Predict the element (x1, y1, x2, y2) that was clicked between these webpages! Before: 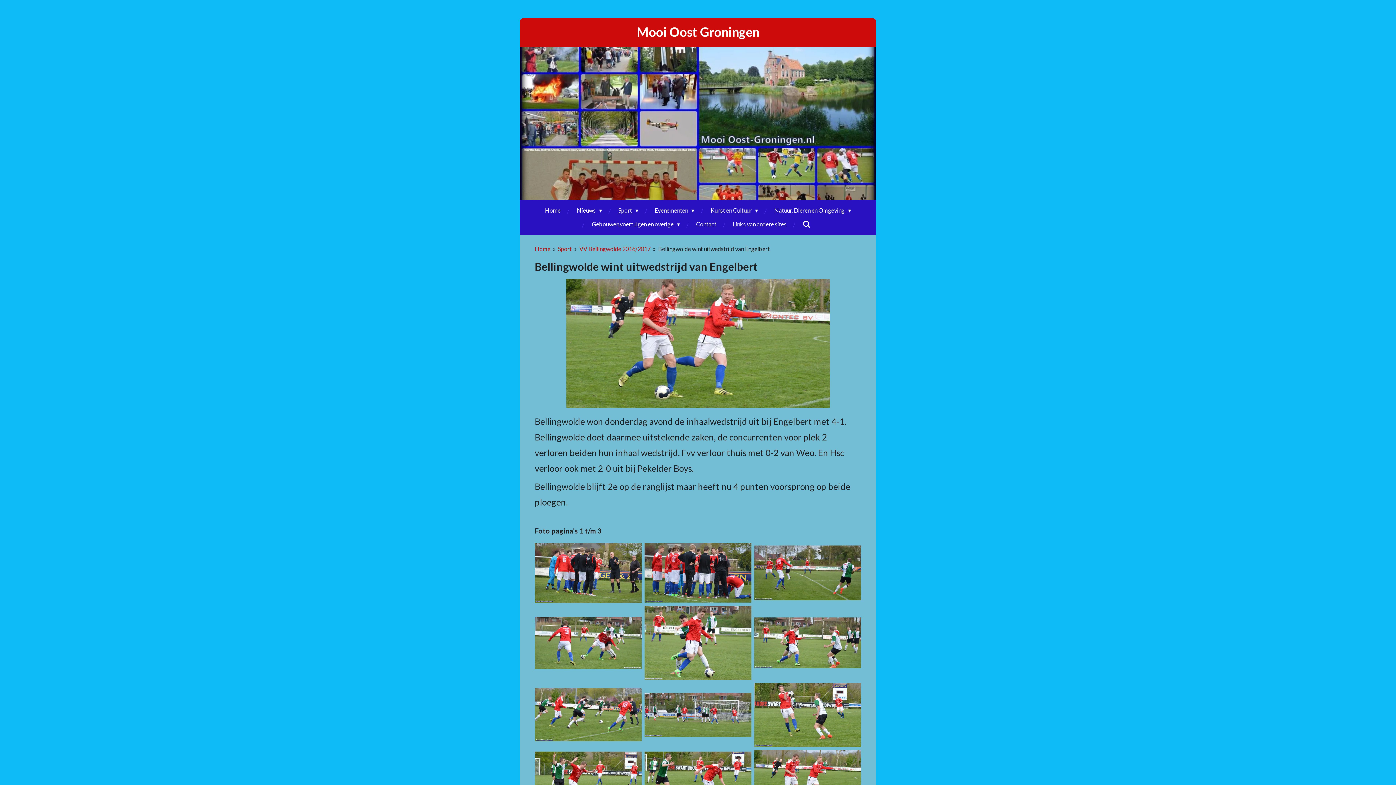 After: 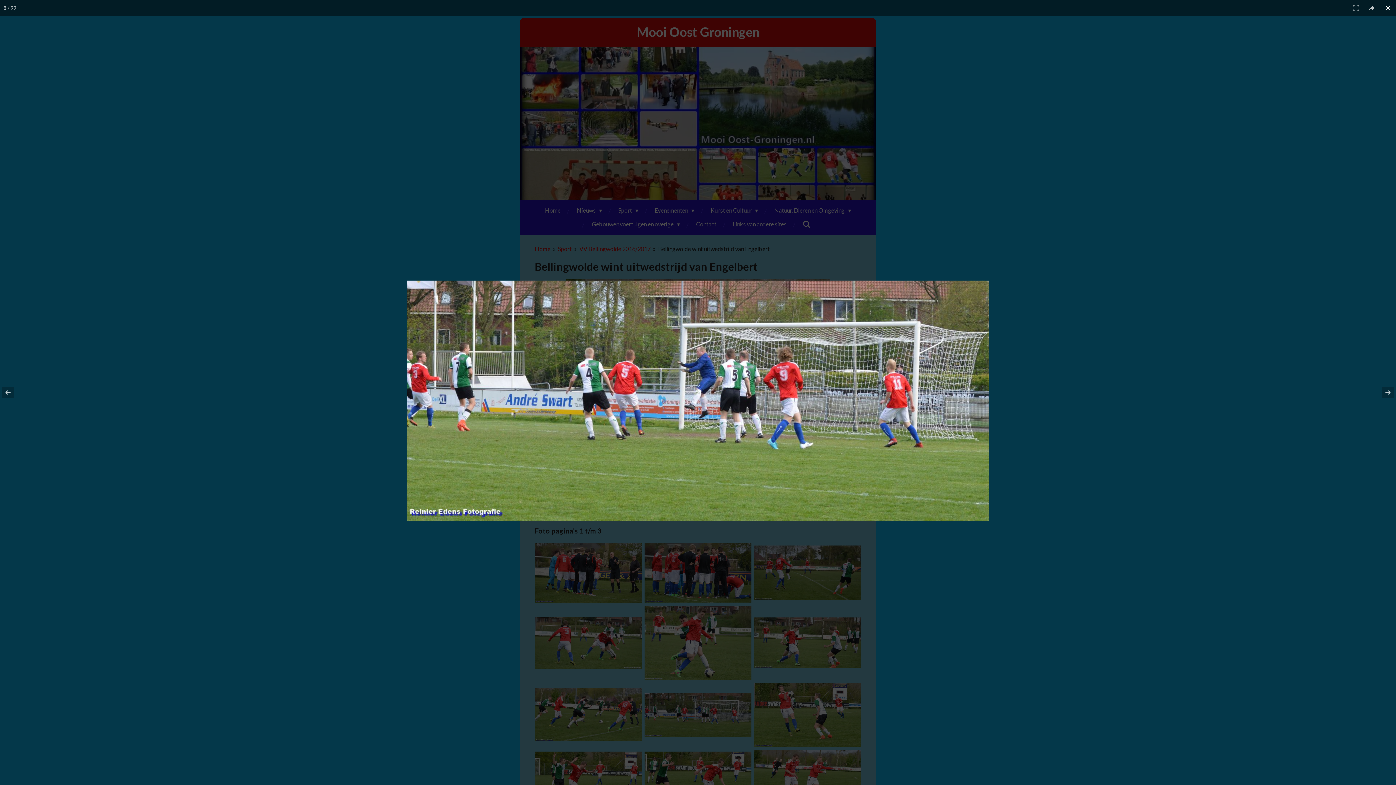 Action: bbox: (643, 681, 753, 748)